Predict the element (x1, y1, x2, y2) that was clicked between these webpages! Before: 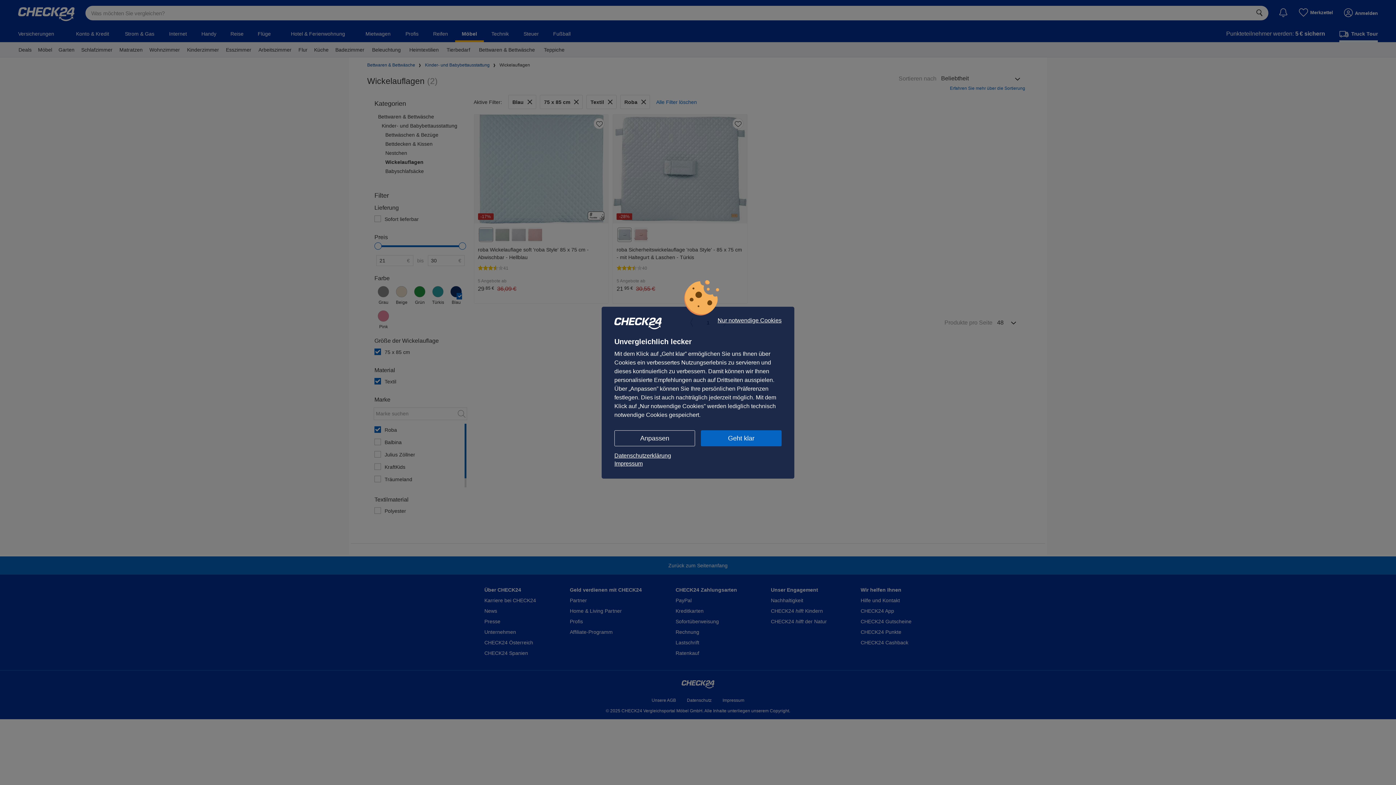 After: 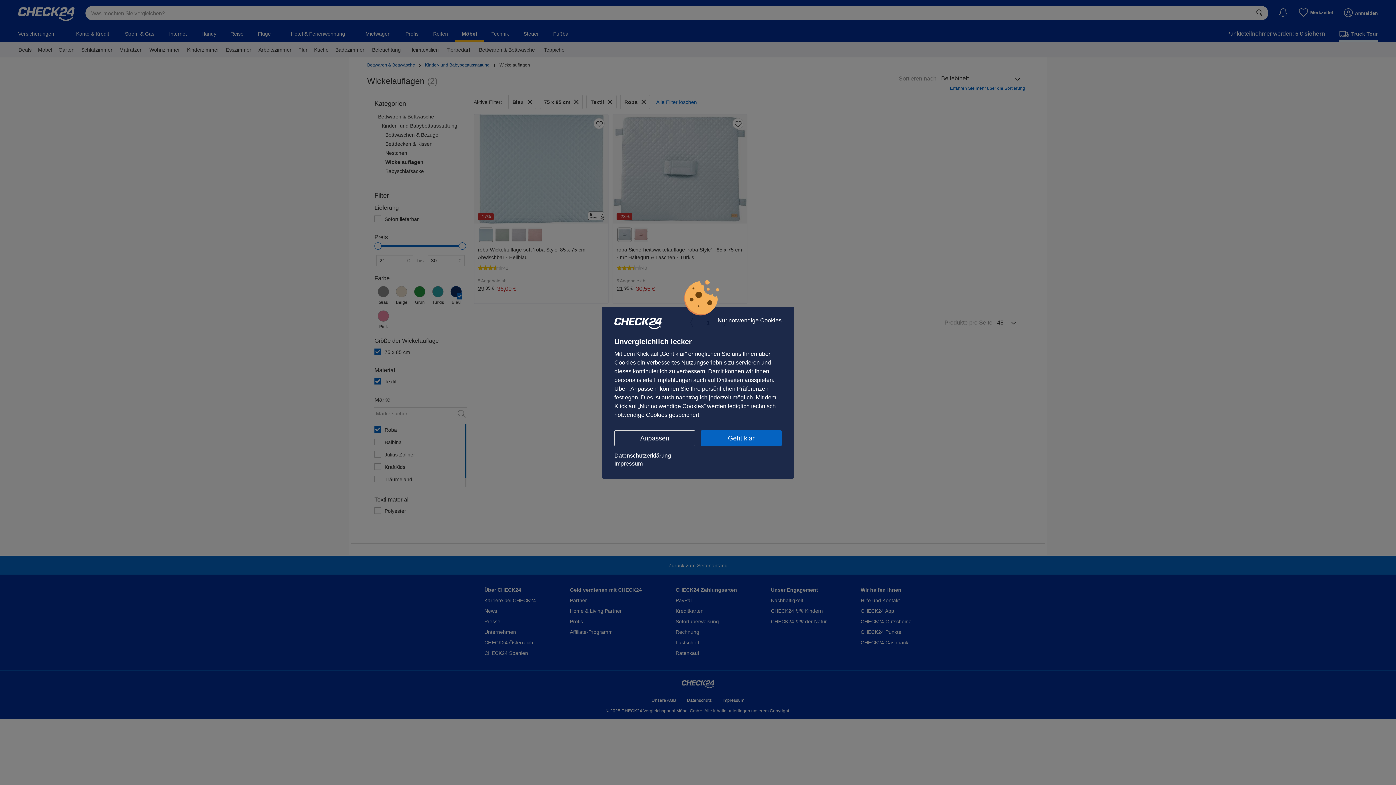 Action: bbox: (614, 459, 781, 467) label: Impressum